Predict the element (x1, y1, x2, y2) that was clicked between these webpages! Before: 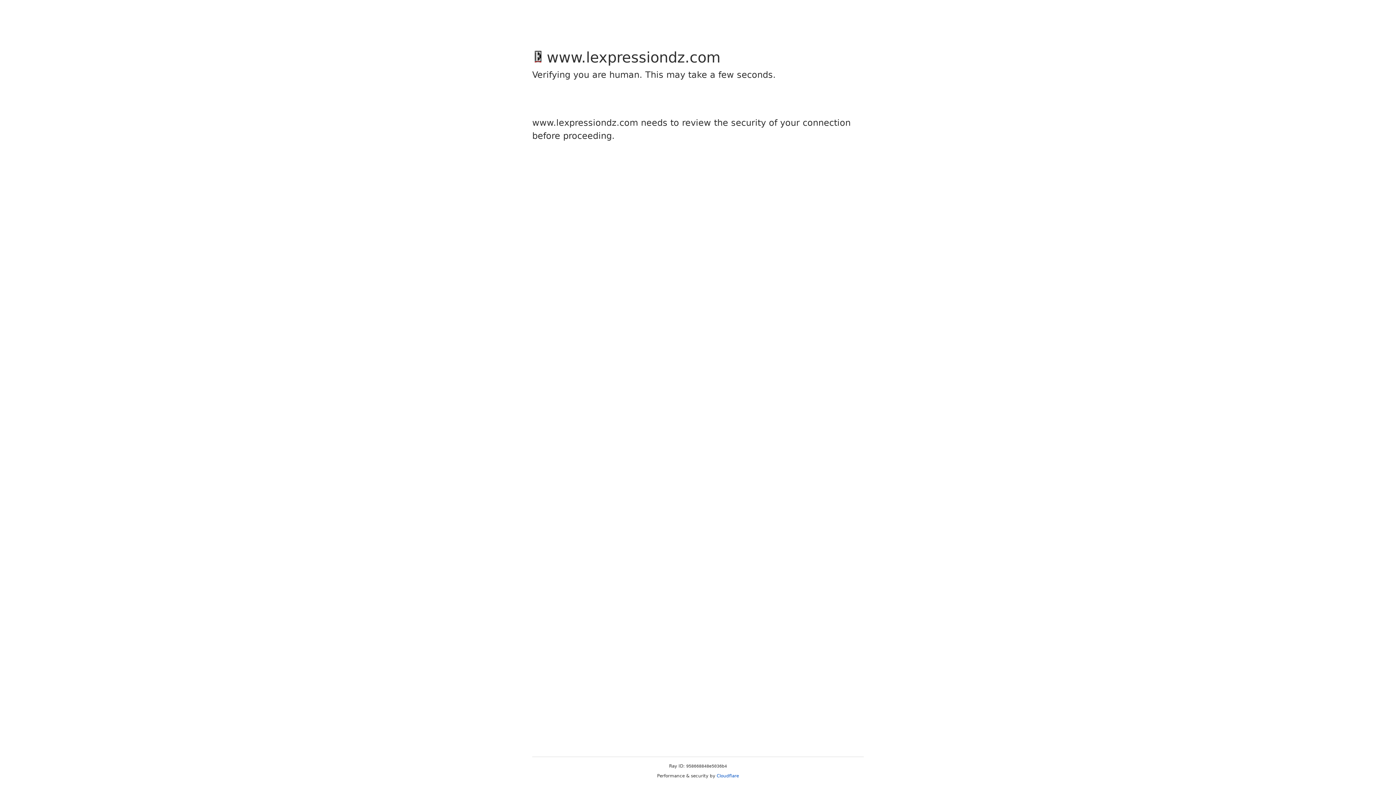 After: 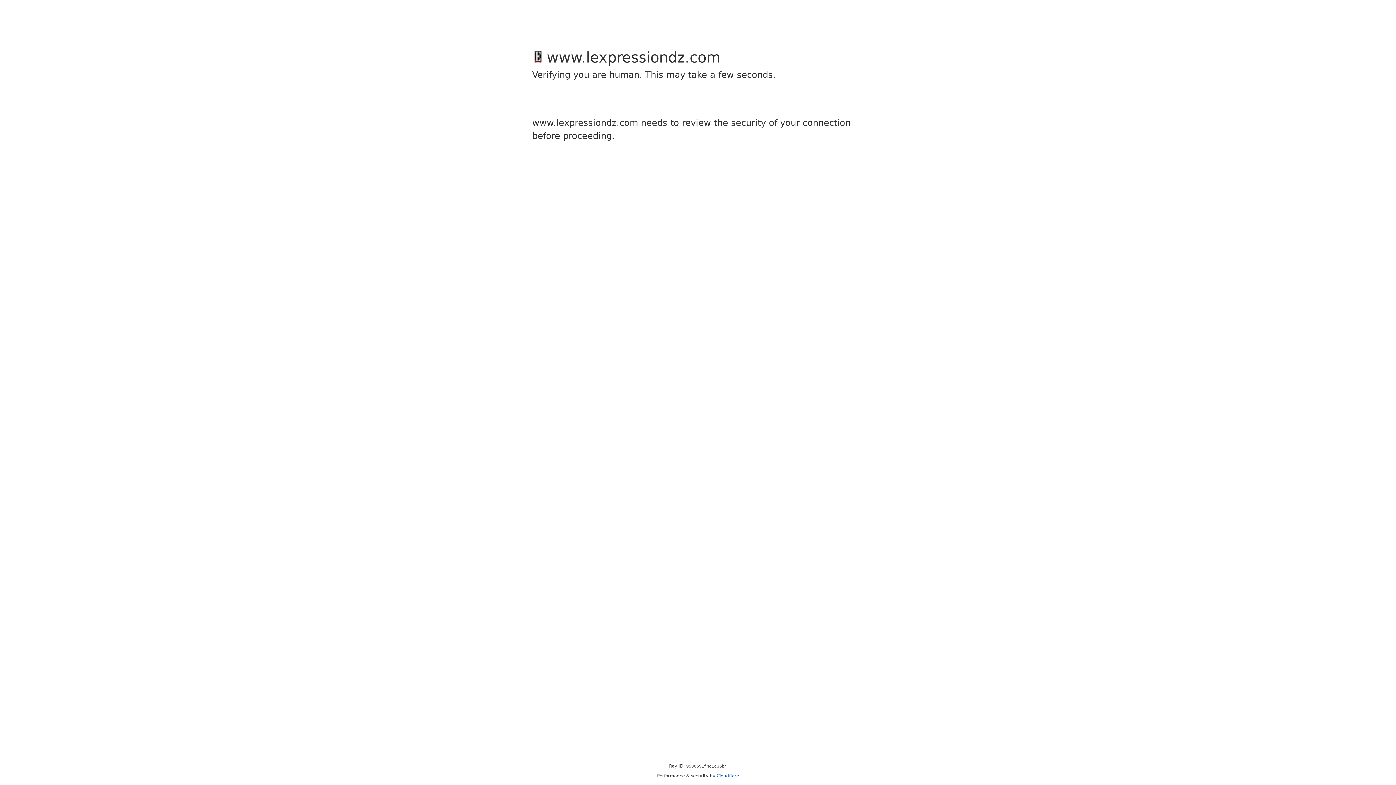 Action: label: Cloudflare bbox: (716, 773, 739, 778)